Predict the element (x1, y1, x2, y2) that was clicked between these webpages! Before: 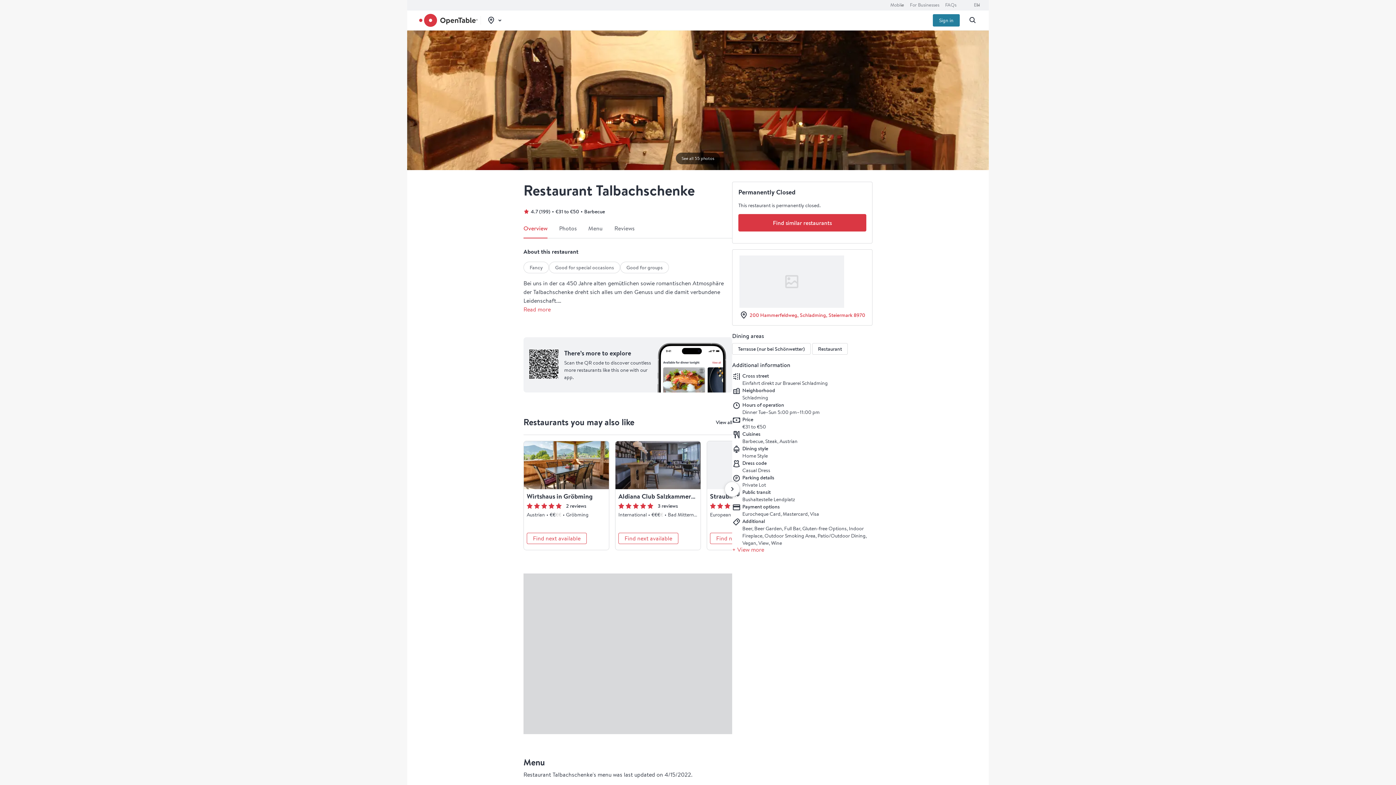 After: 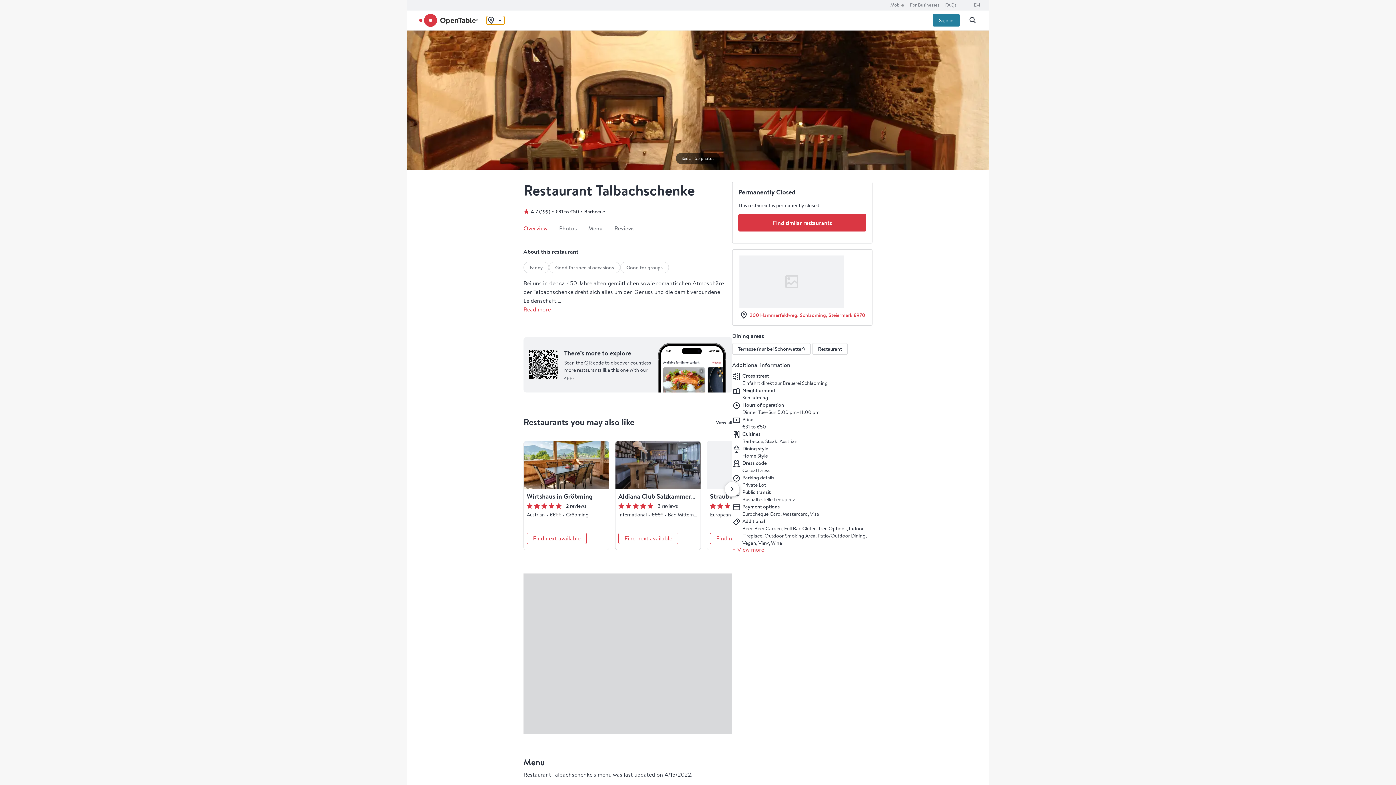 Action: bbox: (486, 16, 504, 24) label: Toggle location picker